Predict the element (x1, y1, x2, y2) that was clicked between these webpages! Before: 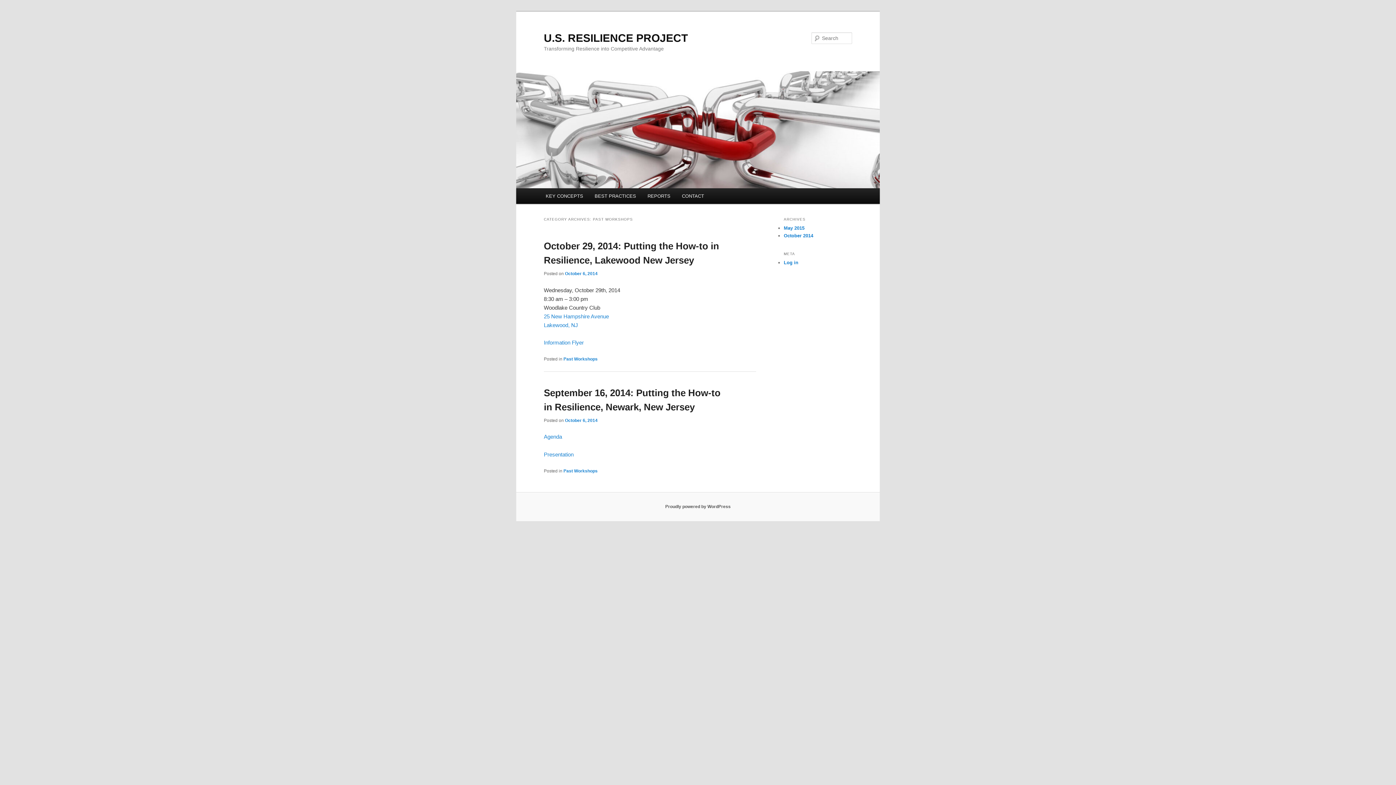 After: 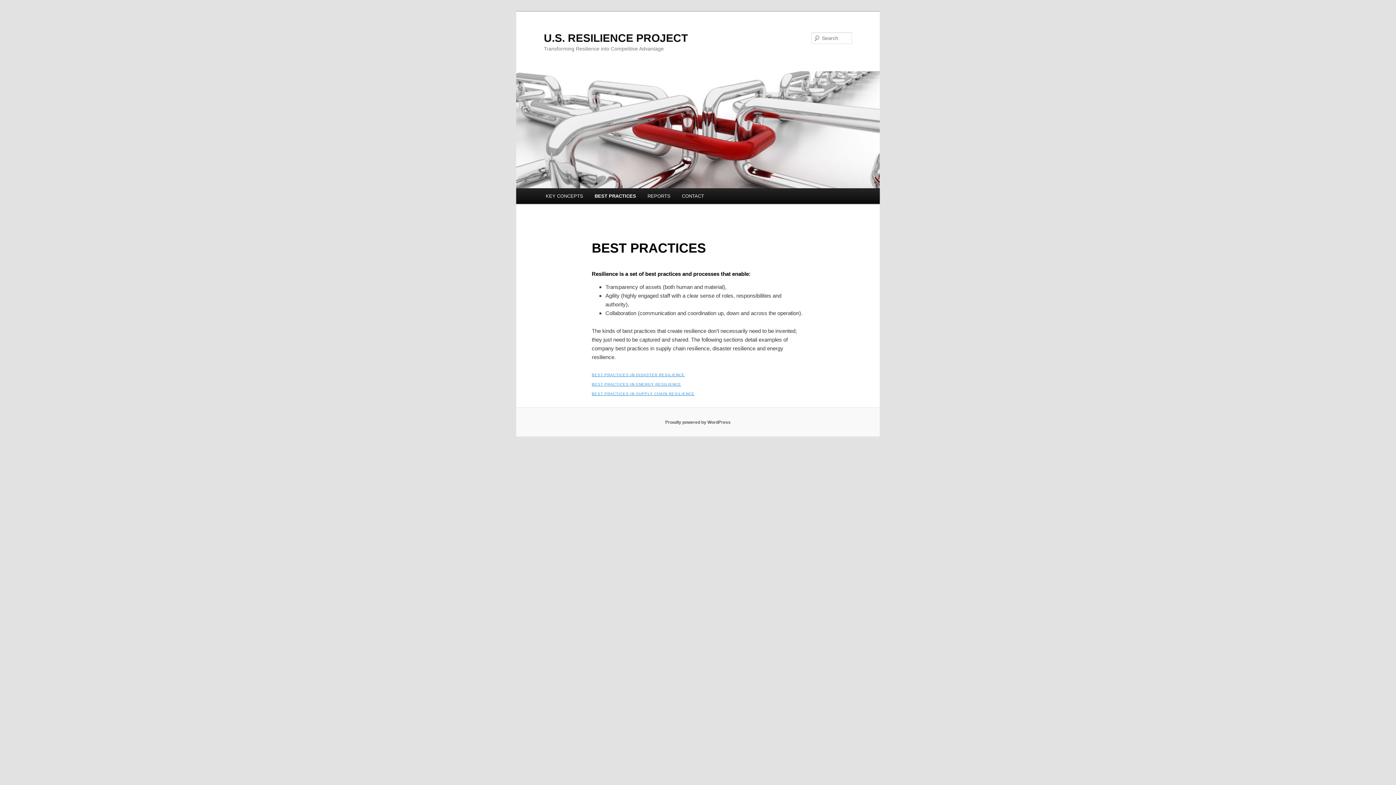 Action: bbox: (589, 188, 641, 204) label: BEST PRACTICES